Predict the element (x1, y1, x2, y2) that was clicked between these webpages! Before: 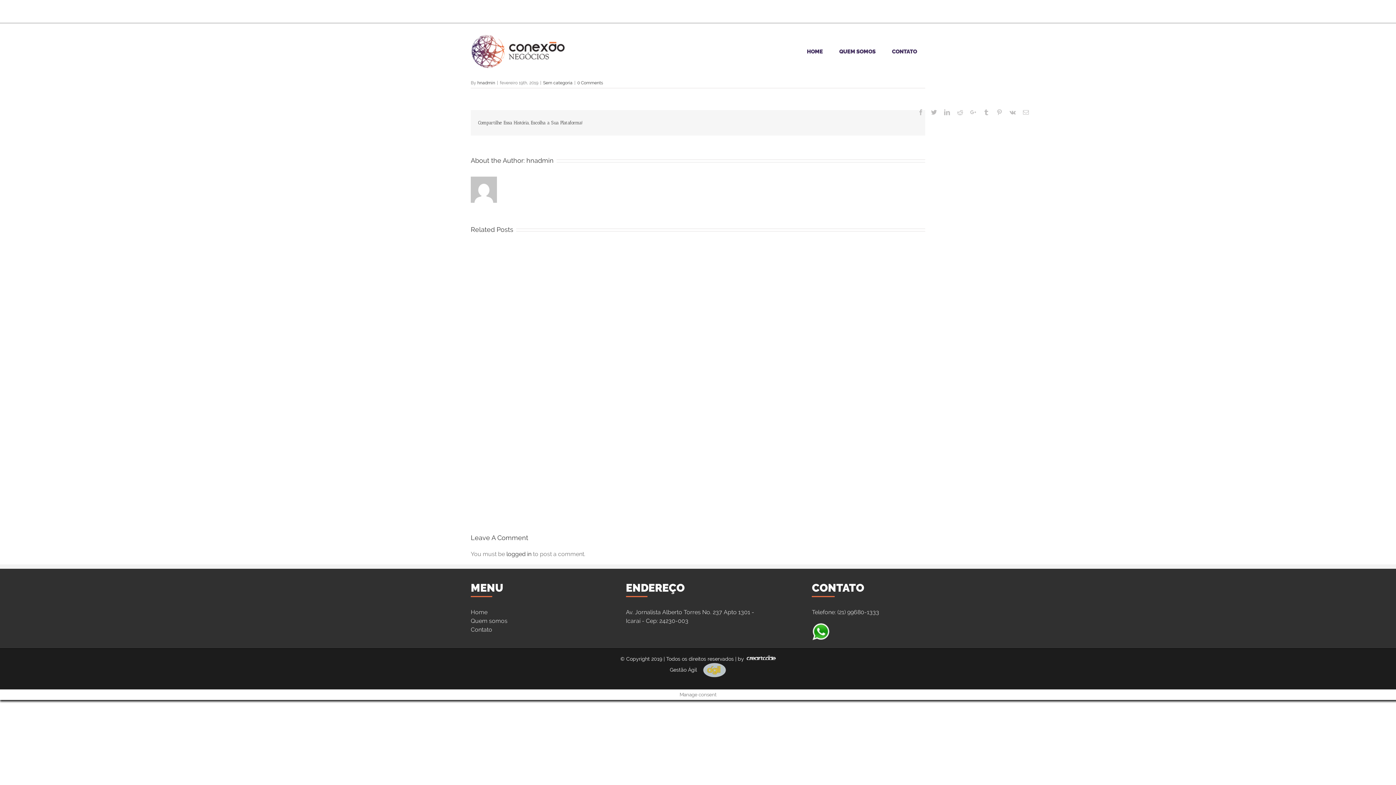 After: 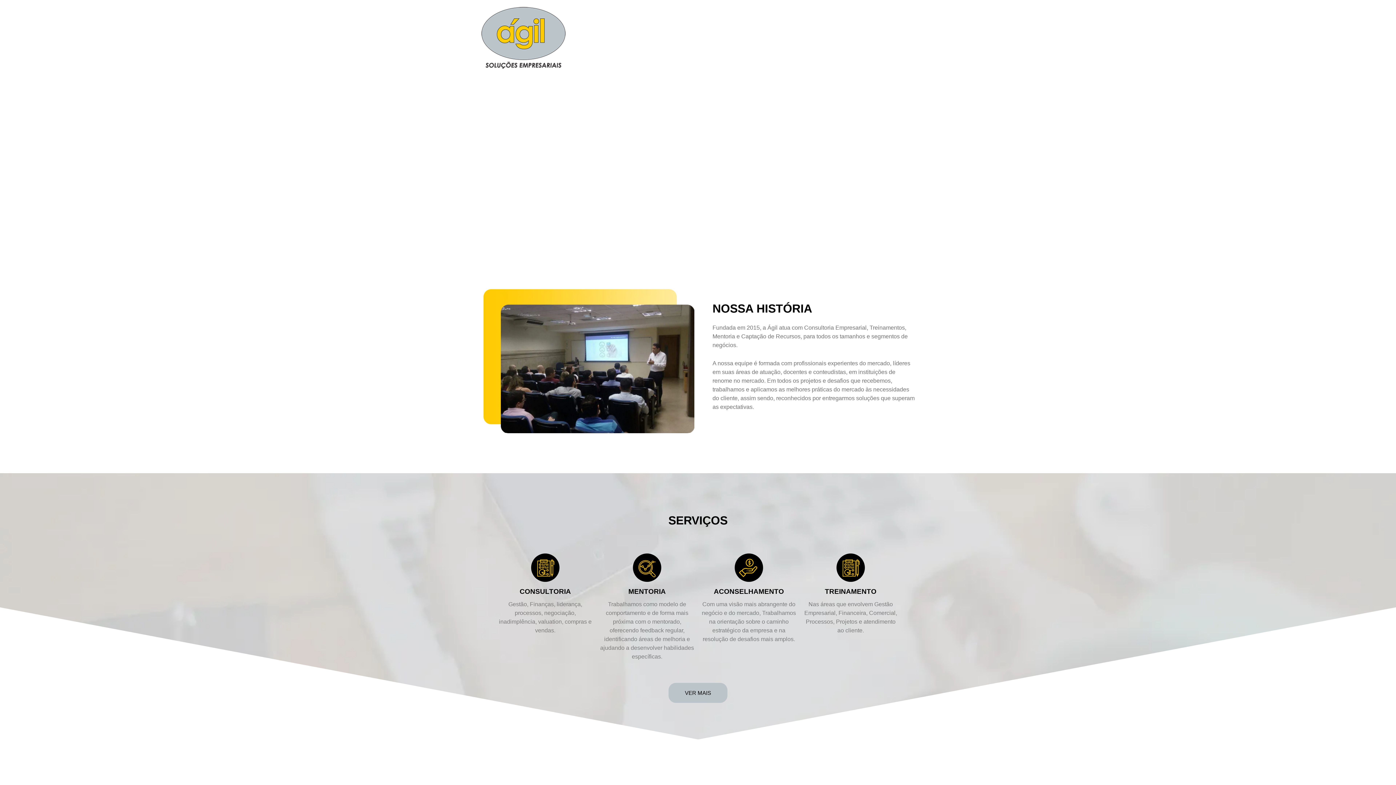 Action: bbox: (670, 667, 726, 673) label: Gestão Ágil